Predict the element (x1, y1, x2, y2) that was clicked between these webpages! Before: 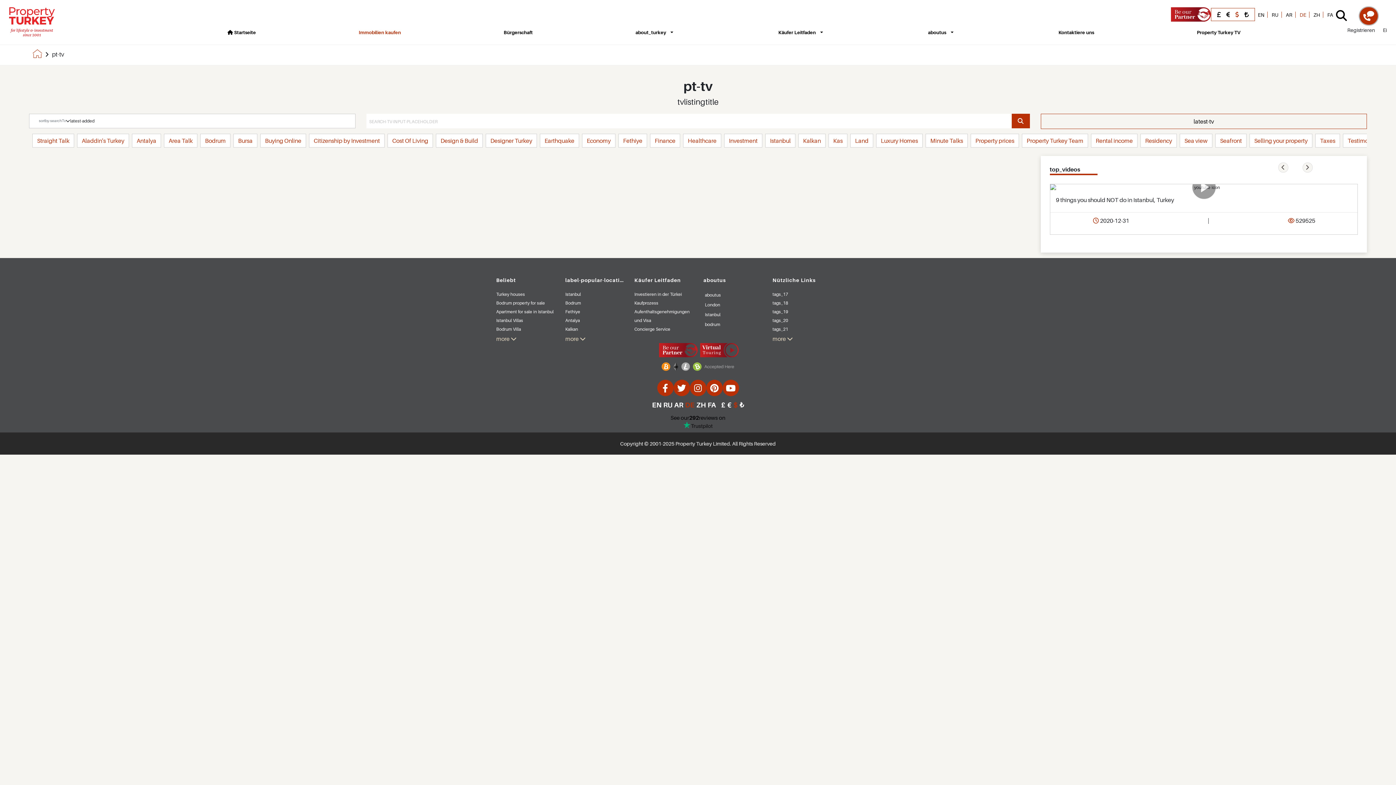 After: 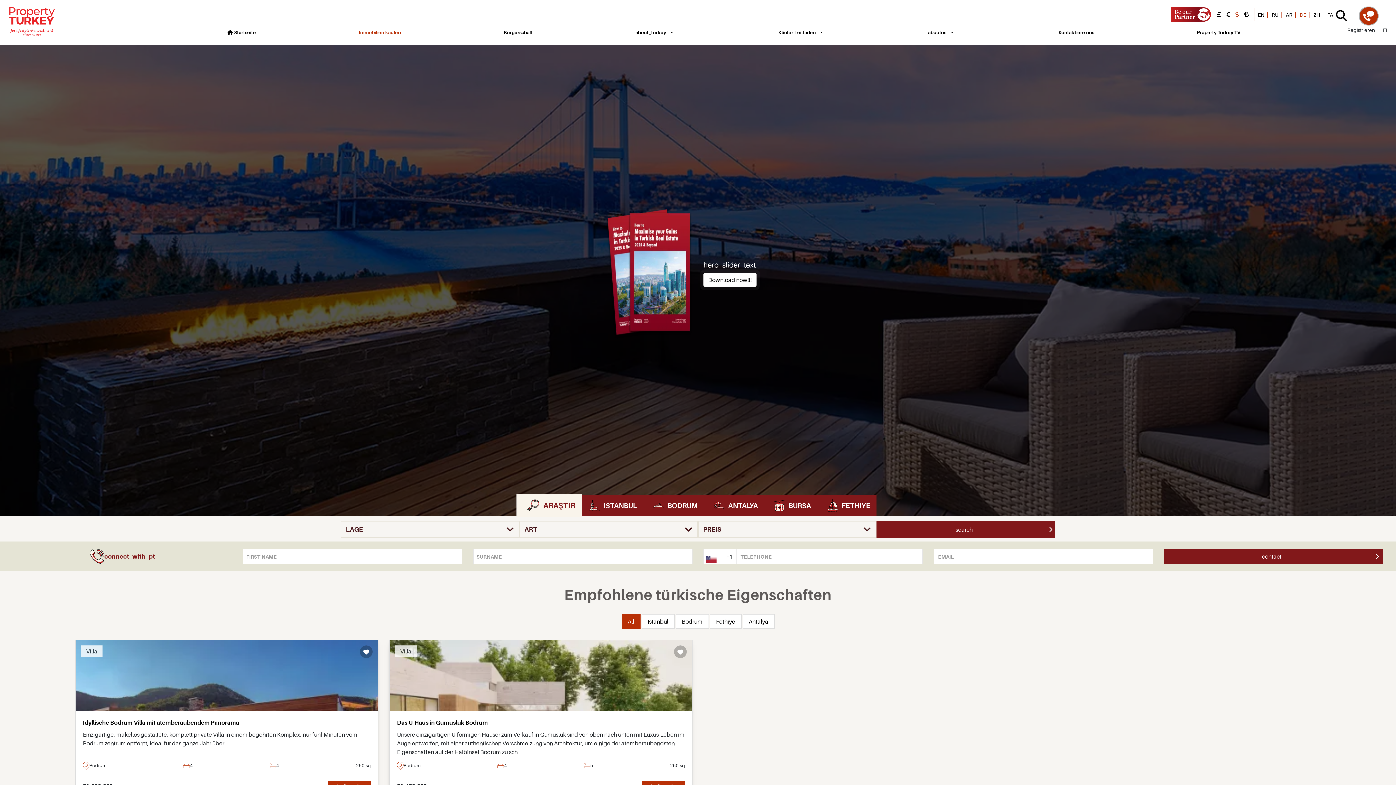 Action: label:  Startseite bbox: (227, 29, 256, 35)